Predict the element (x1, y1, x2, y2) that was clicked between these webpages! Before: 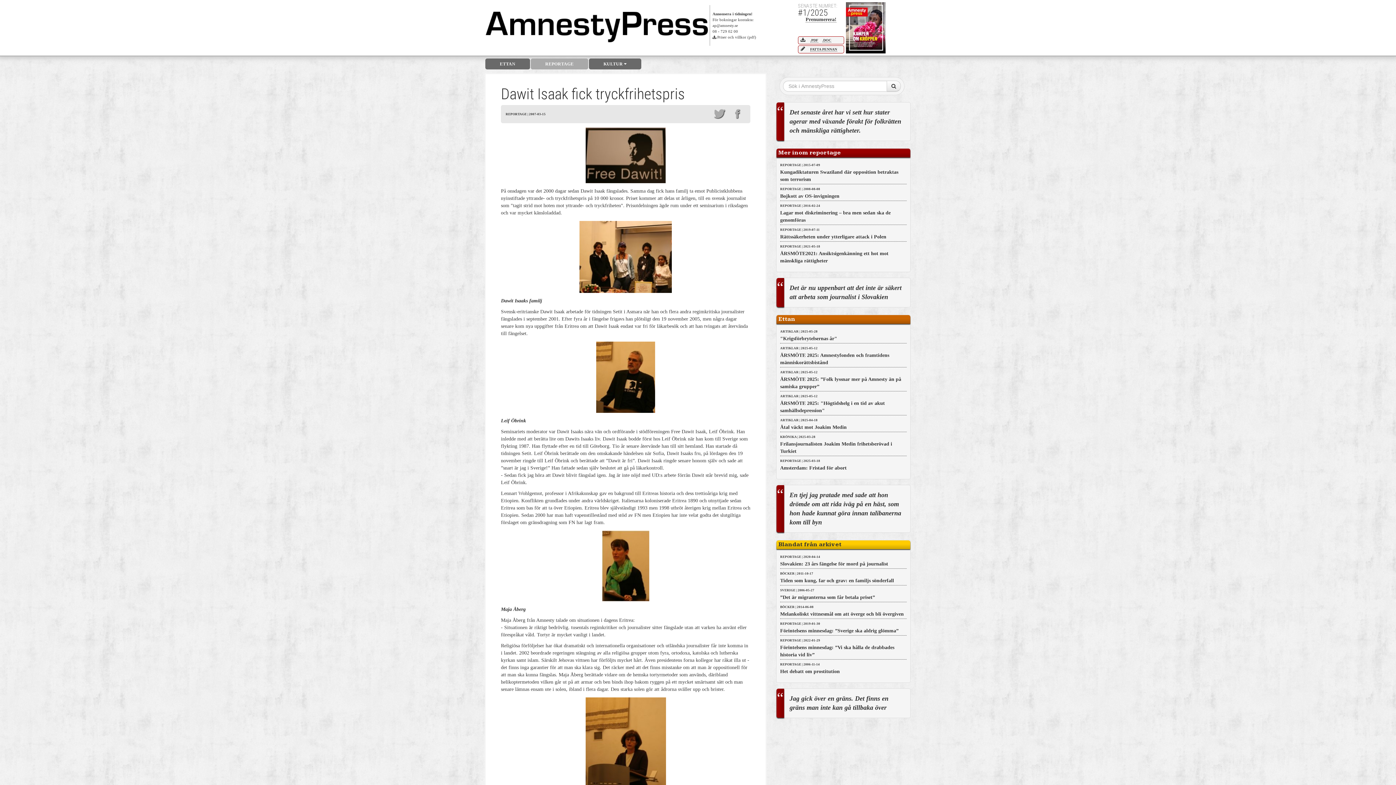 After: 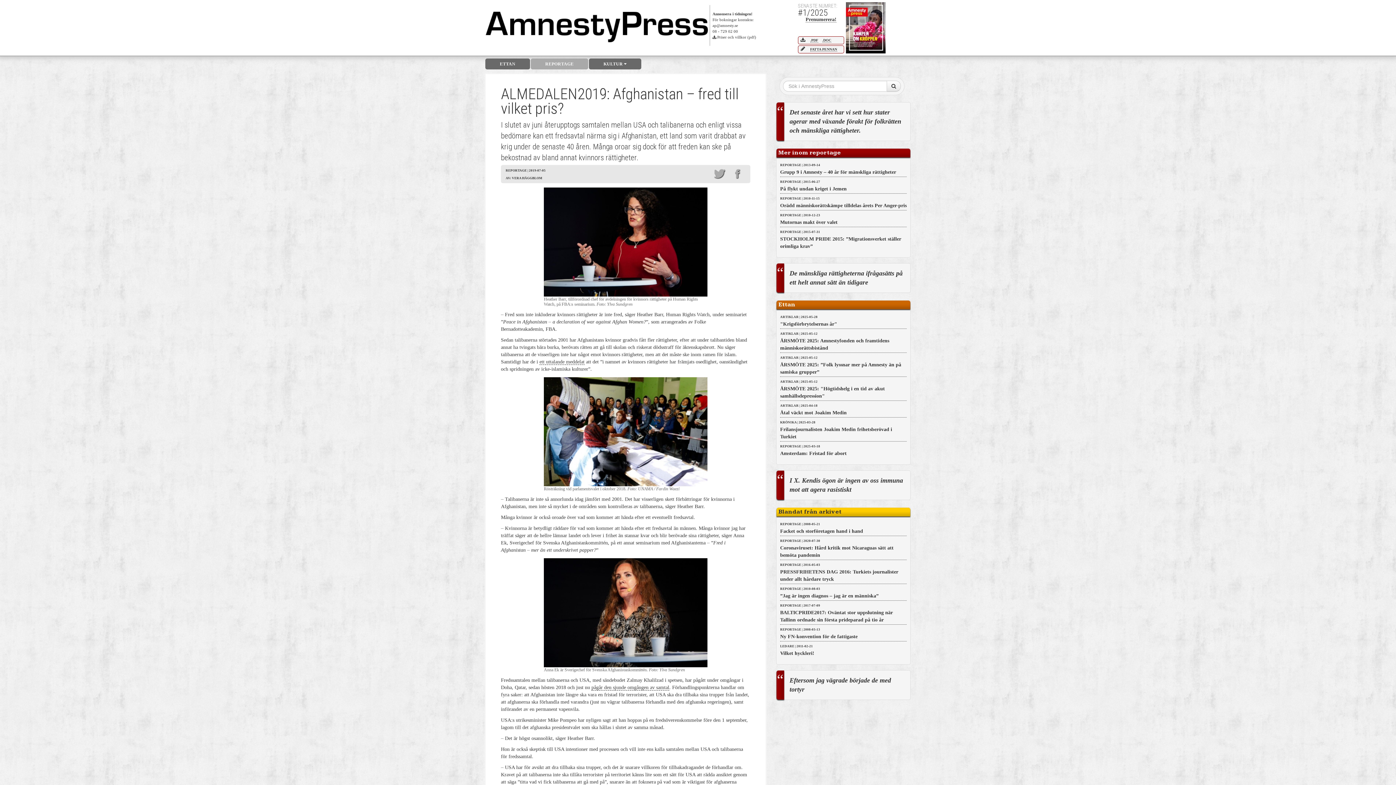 Action: label: 	

En tjej jag pratade med sade att hon drömde om att rida iväg på en häst, som hon hade kunnat göra innan talibanerna kom till byn bbox: (776, 485, 910, 533)